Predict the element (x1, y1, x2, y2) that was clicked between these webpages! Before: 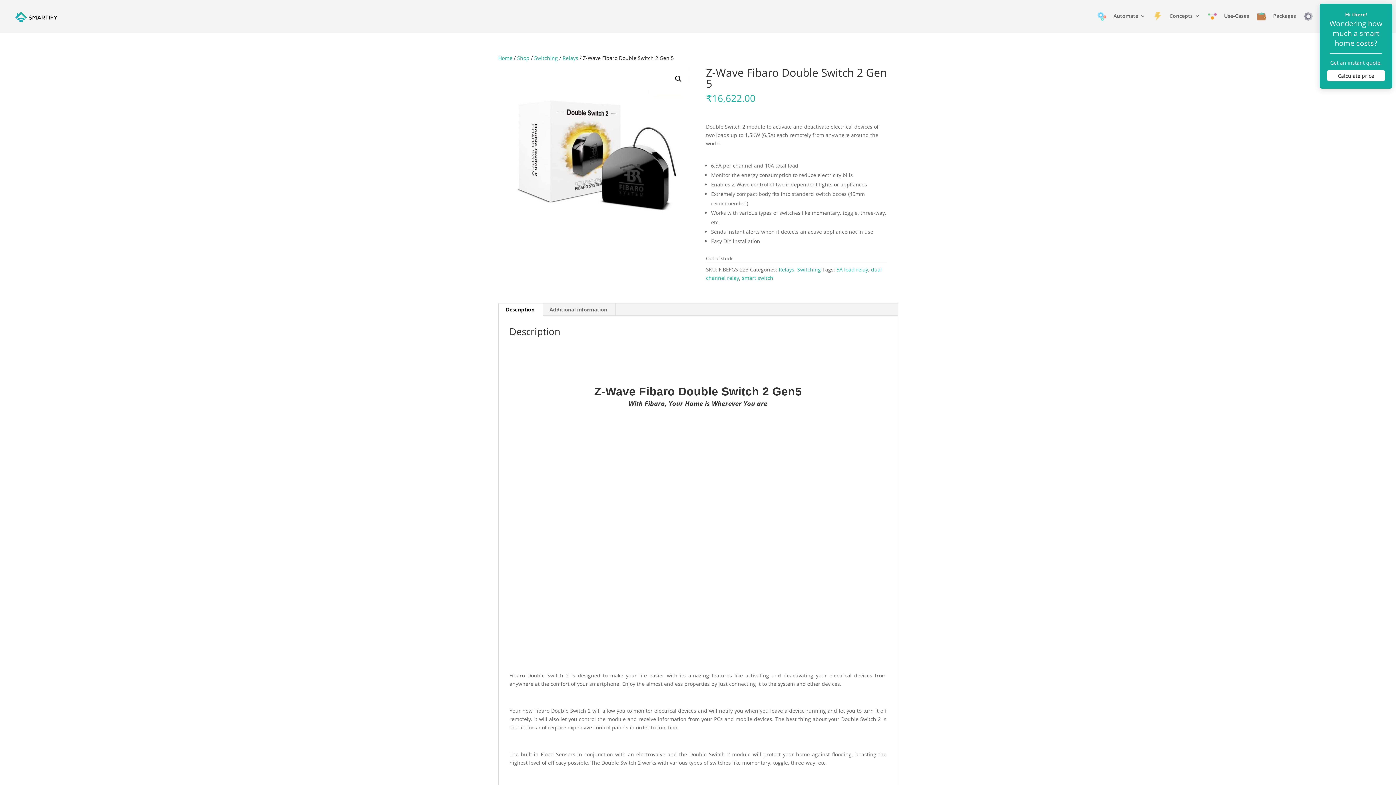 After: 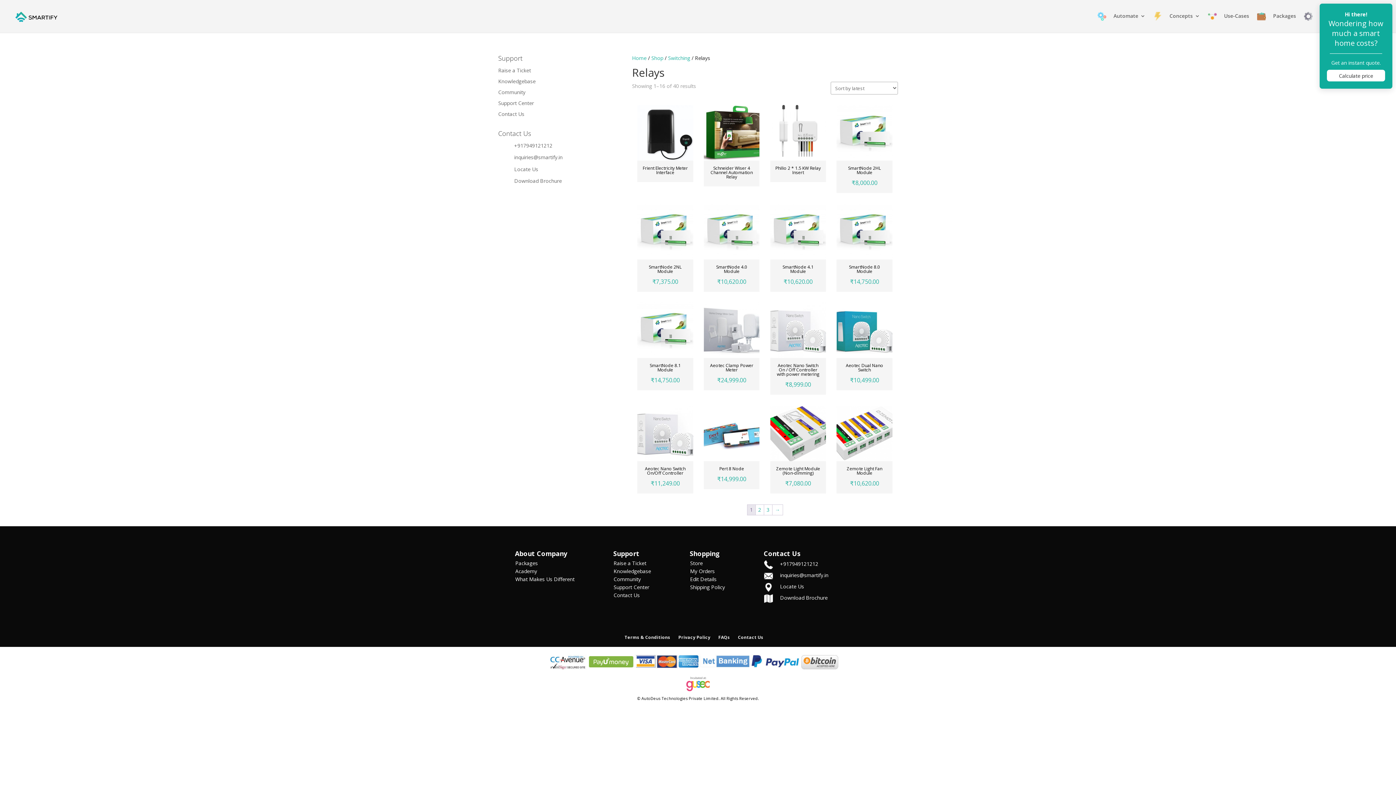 Action: bbox: (562, 54, 578, 61) label: Relays